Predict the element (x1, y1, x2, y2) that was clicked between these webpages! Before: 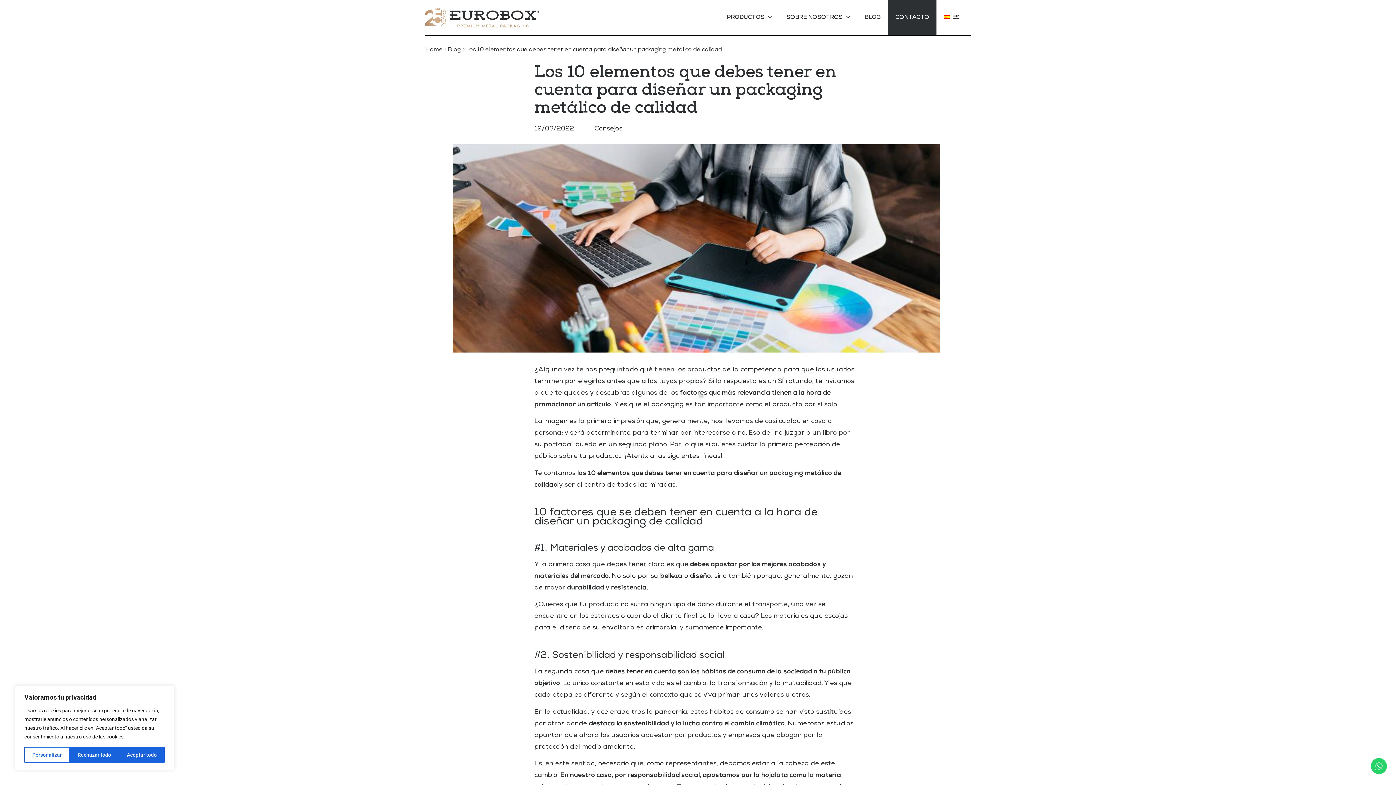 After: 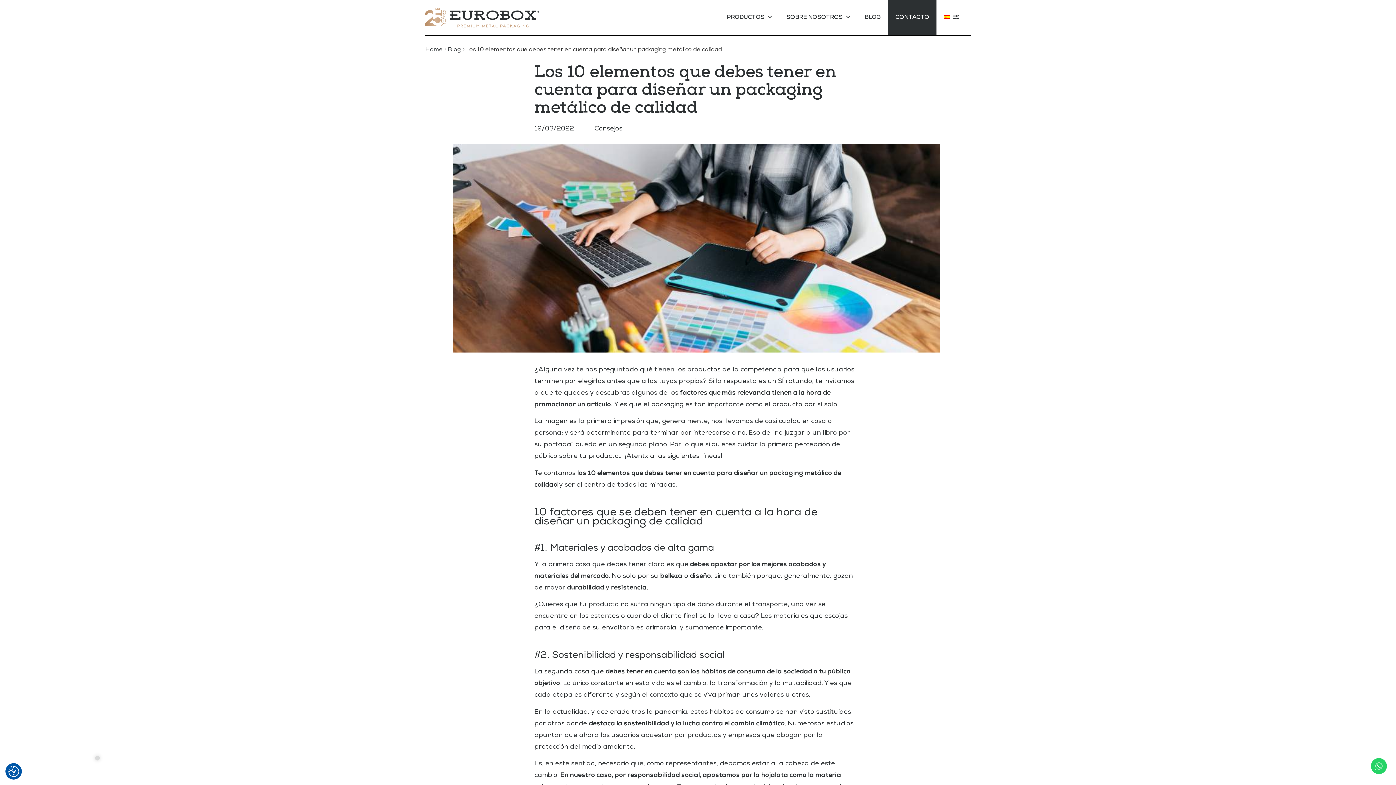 Action: label: Rechazar todo bbox: (69, 747, 119, 763)